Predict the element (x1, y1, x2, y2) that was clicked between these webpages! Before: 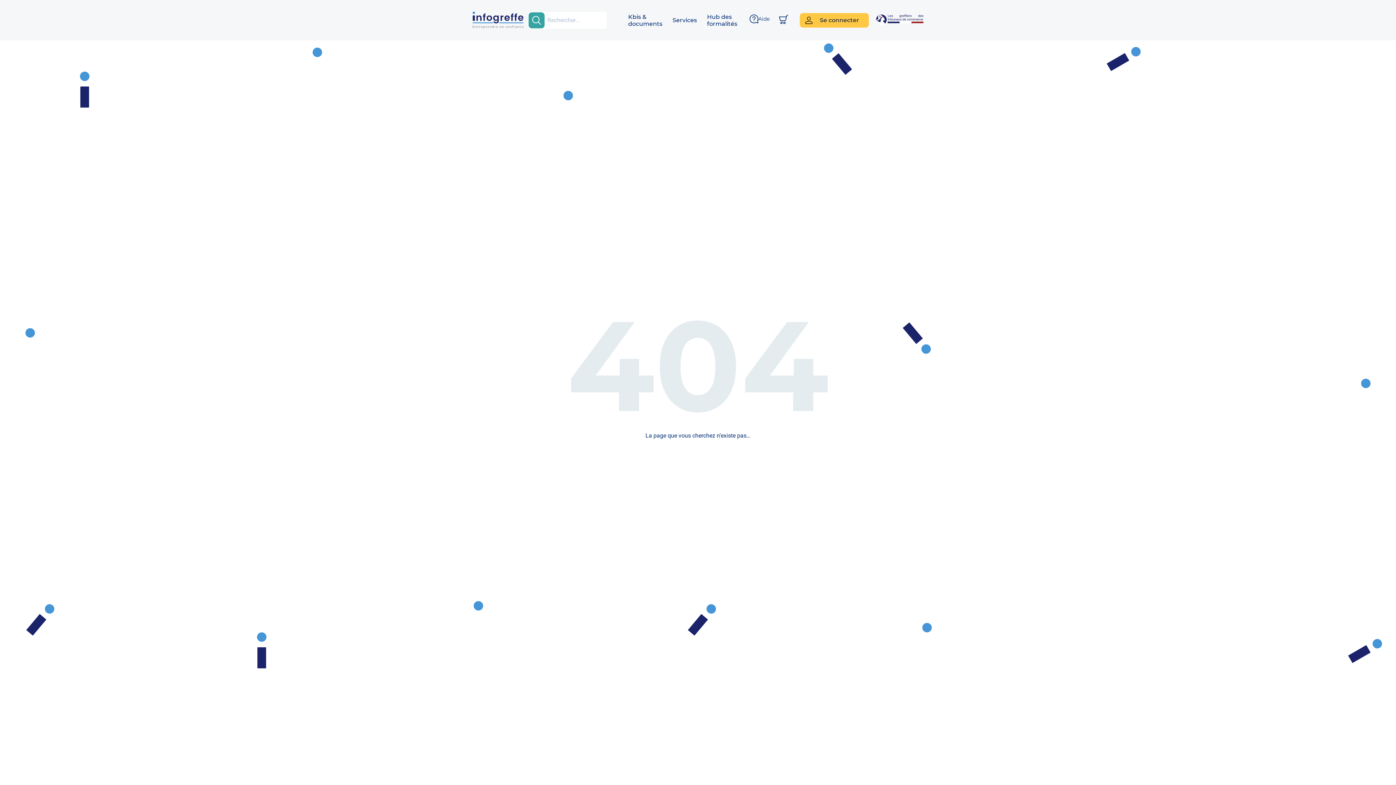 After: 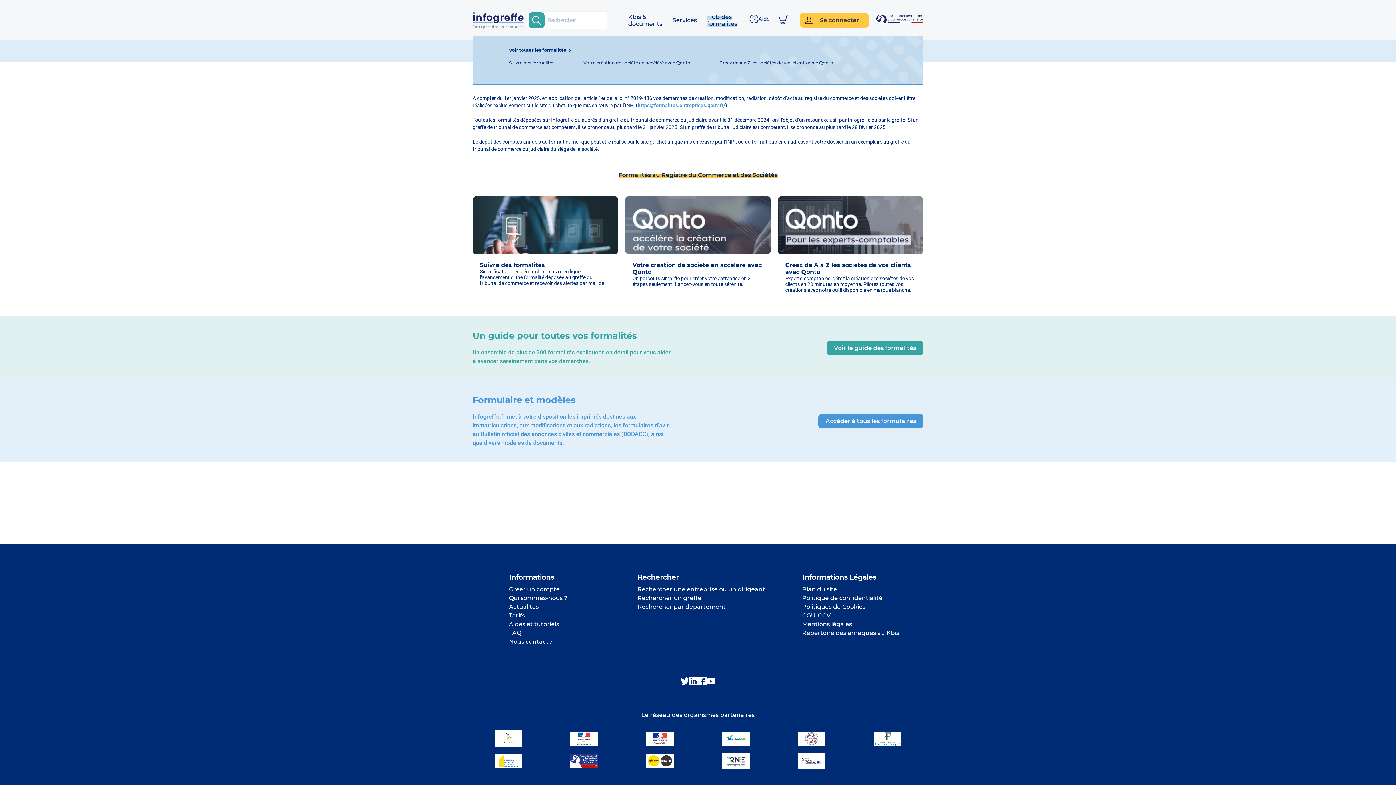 Action: bbox: (707, 13, 737, 27) label: Hub des formalités